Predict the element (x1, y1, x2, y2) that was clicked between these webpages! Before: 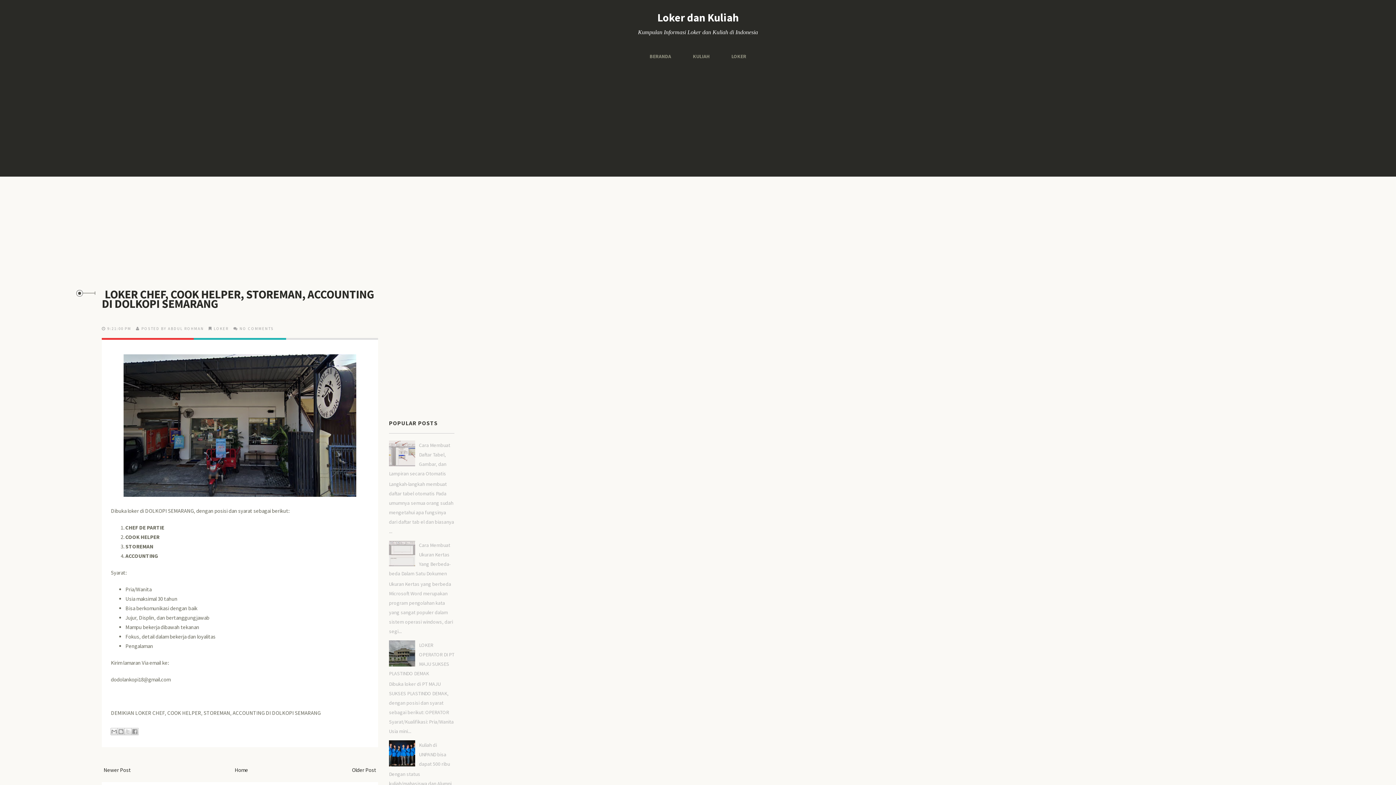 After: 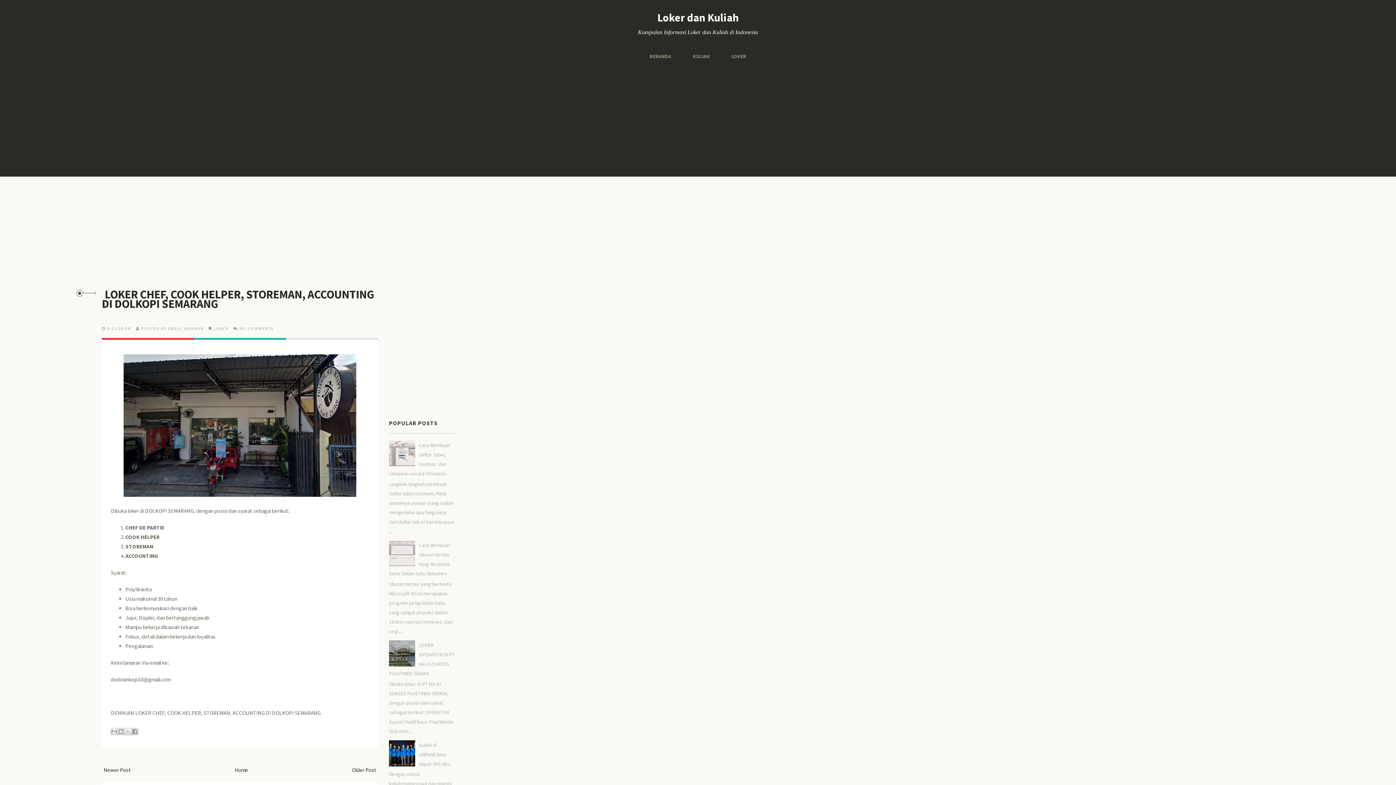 Action: label: LOKER CHEF, COOK HELPER, STOREMAN, ACCOUNTING DI DOLKOPI SEMARANG bbox: (101, 287, 374, 311)